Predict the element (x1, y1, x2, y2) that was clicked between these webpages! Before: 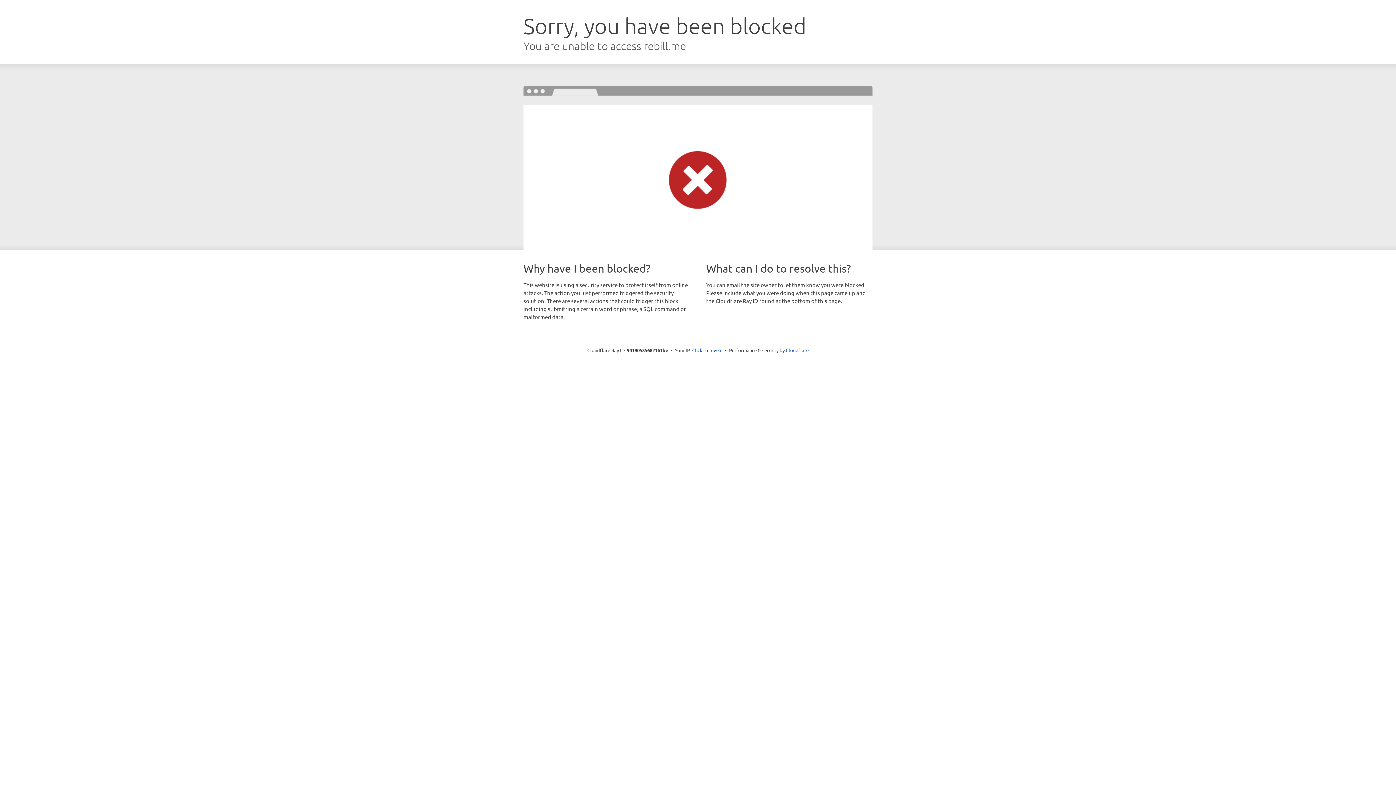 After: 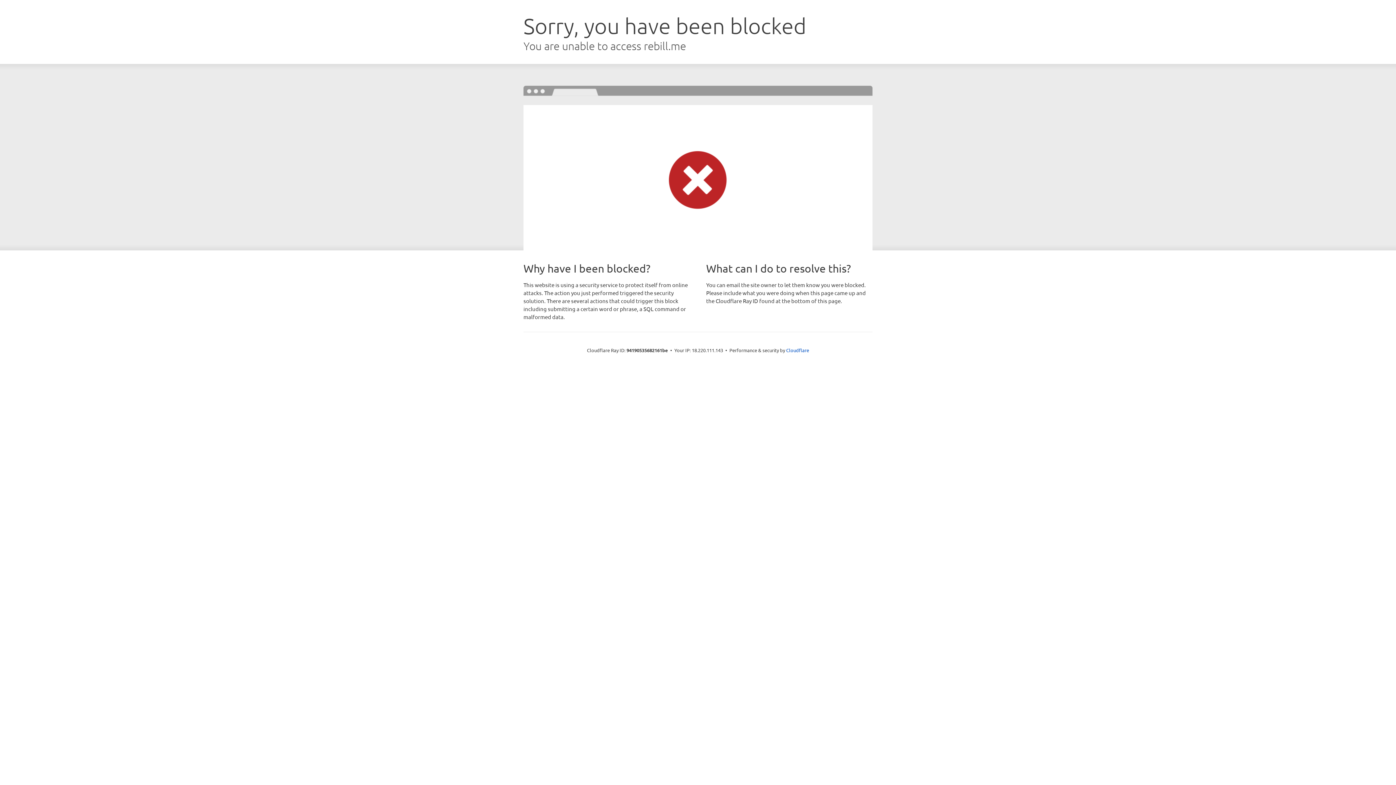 Action: label: Click to reveal bbox: (692, 346, 722, 353)